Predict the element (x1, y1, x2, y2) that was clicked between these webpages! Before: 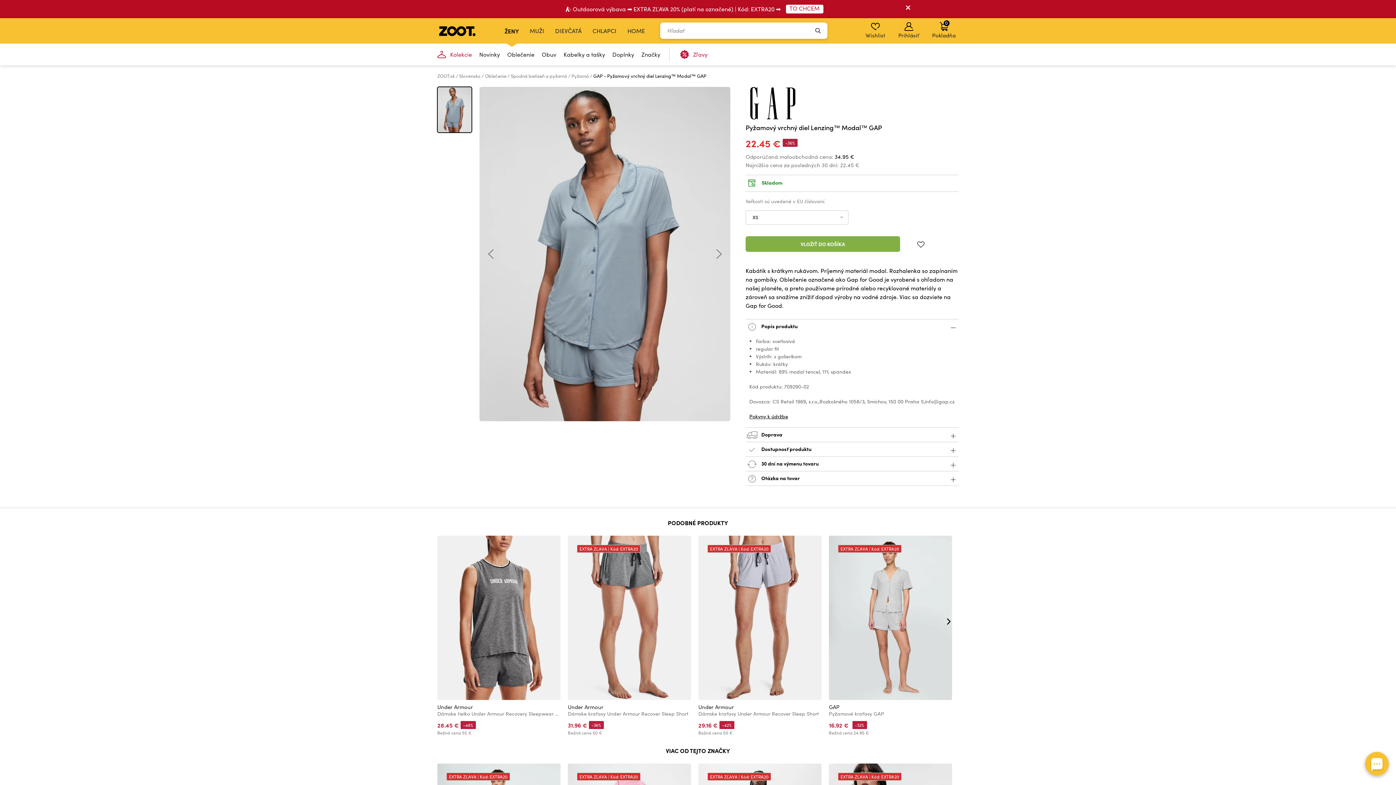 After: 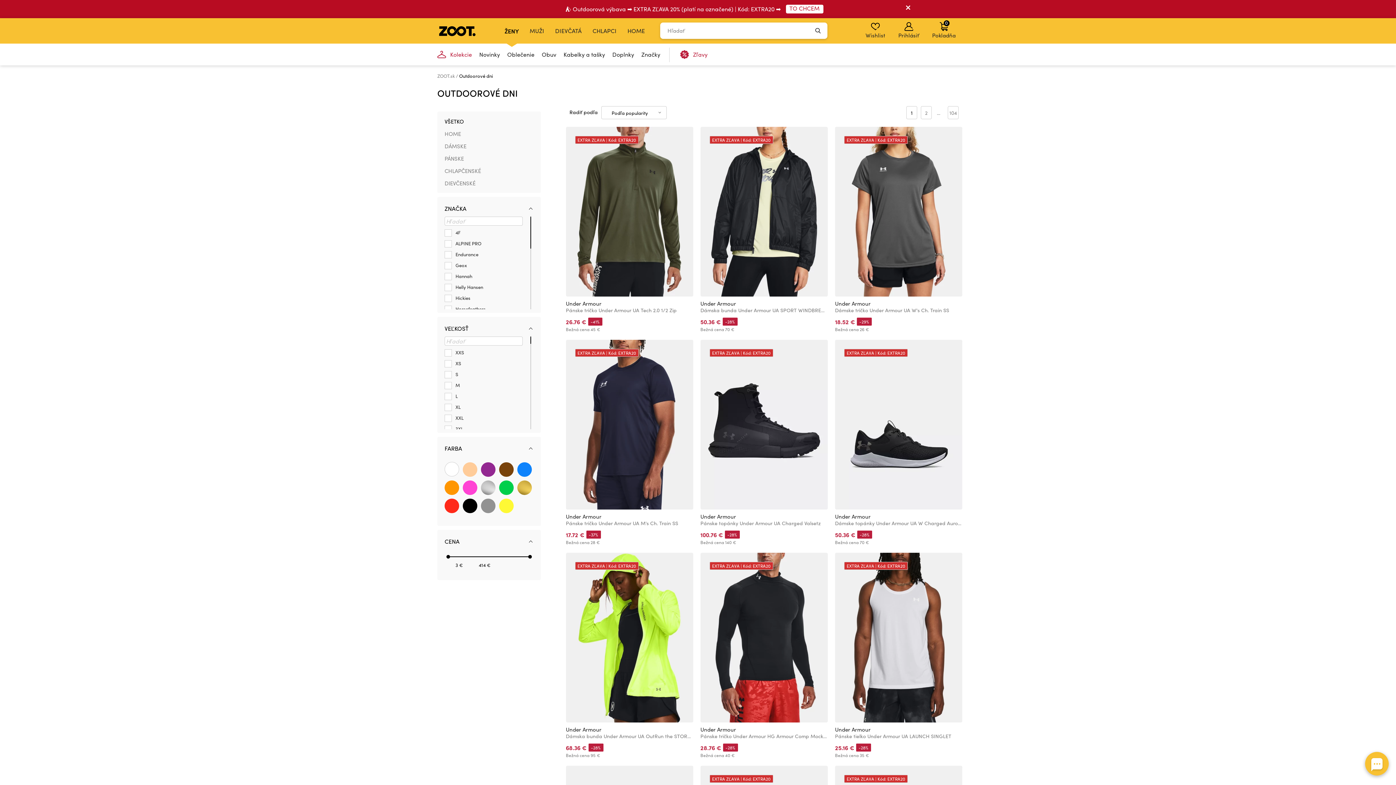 Action: label: TO CHCEM bbox: (786, 4, 823, 13)